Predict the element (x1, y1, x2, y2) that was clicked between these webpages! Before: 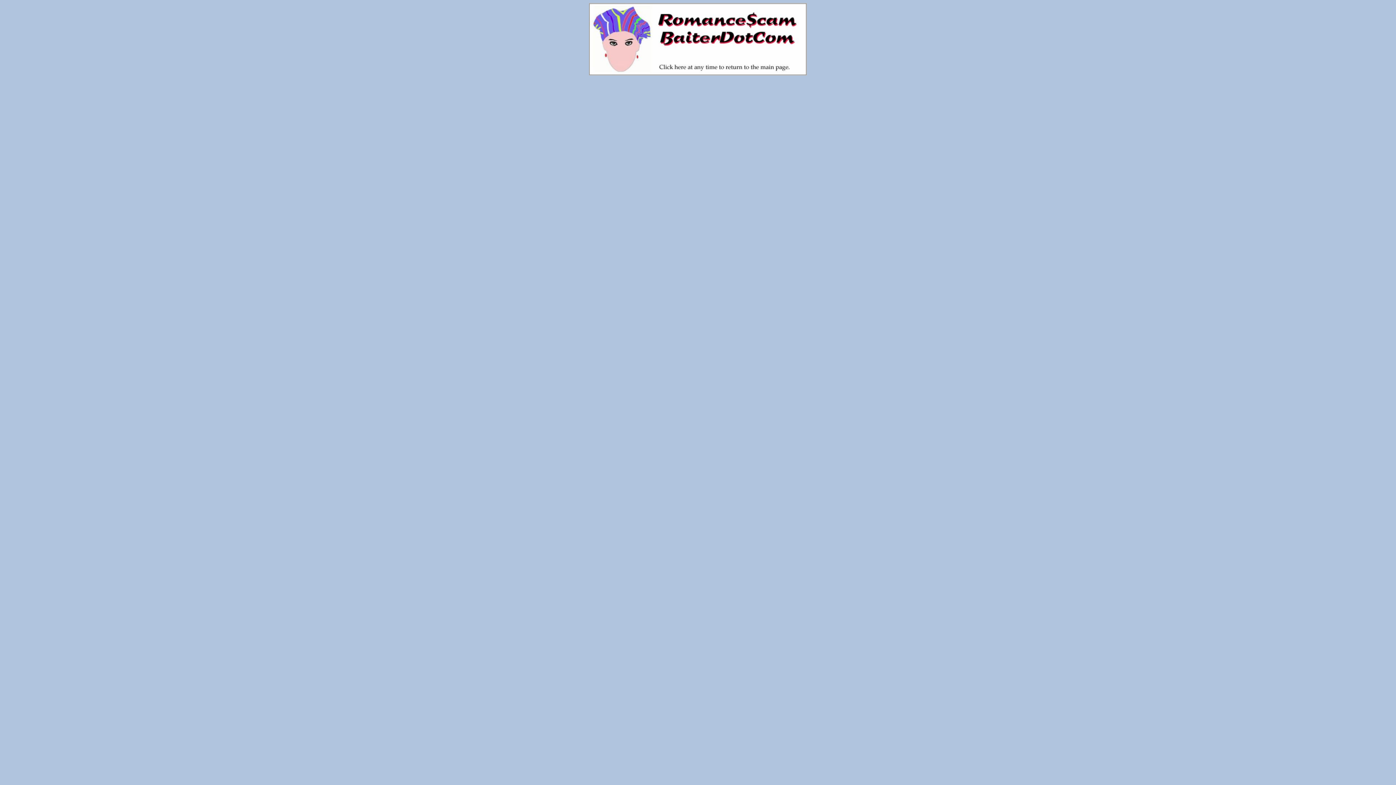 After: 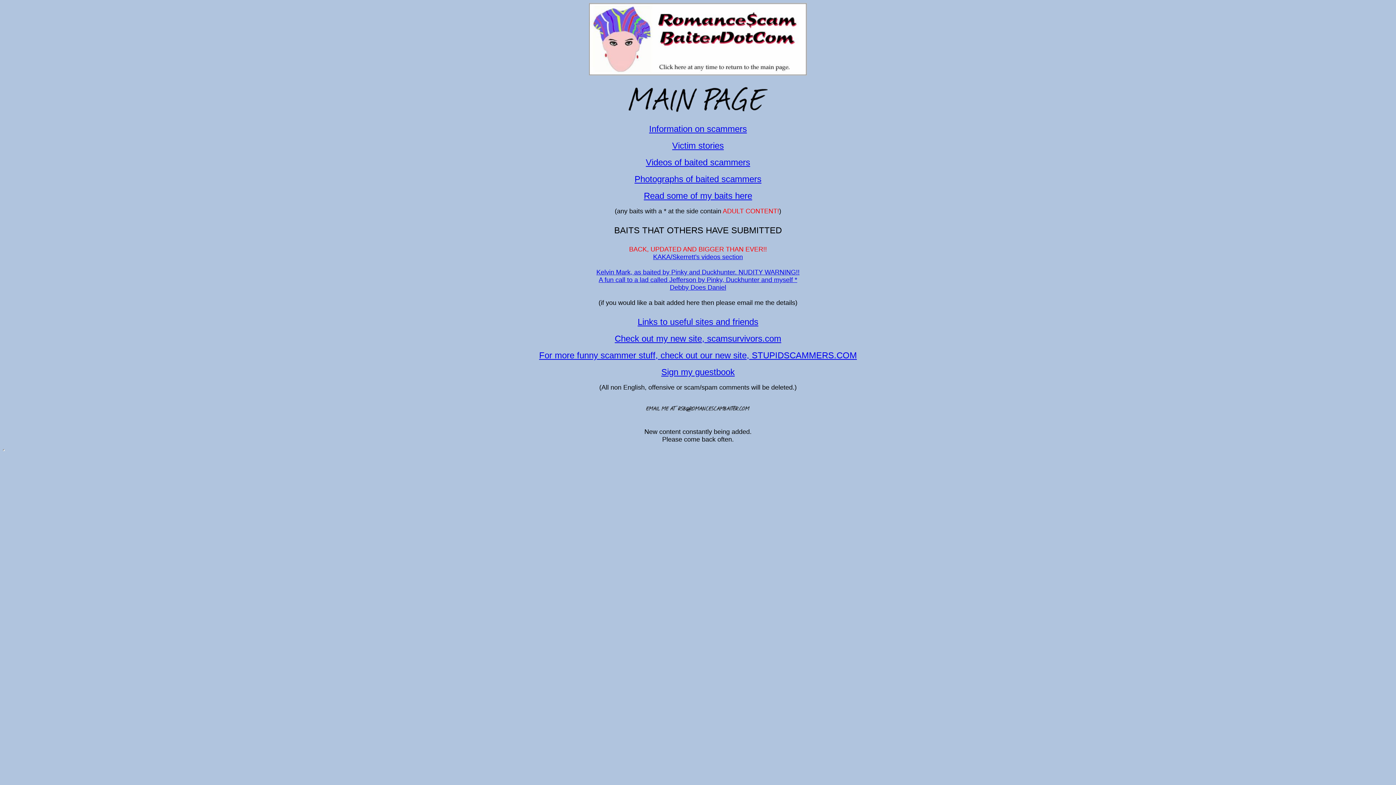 Action: bbox: (589, 71, 807, 76)